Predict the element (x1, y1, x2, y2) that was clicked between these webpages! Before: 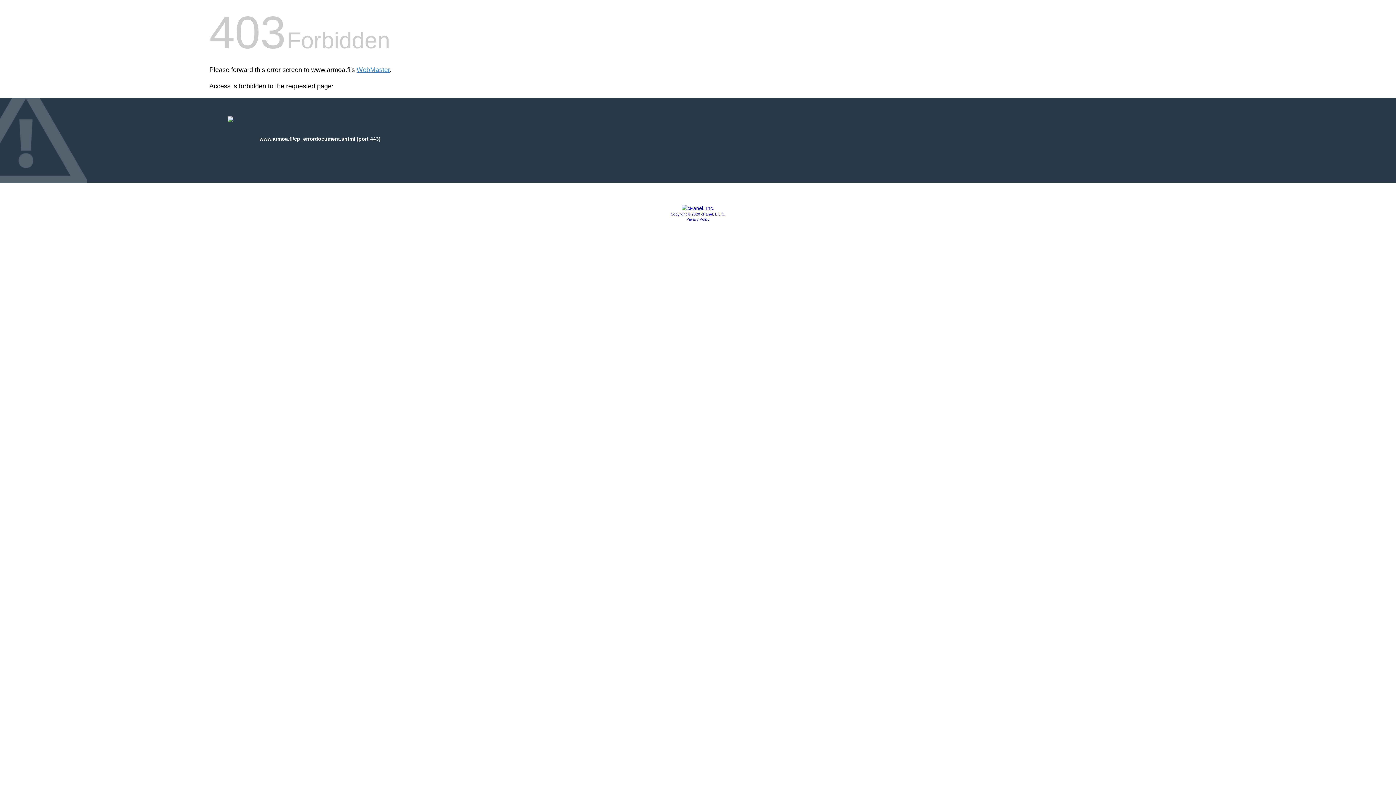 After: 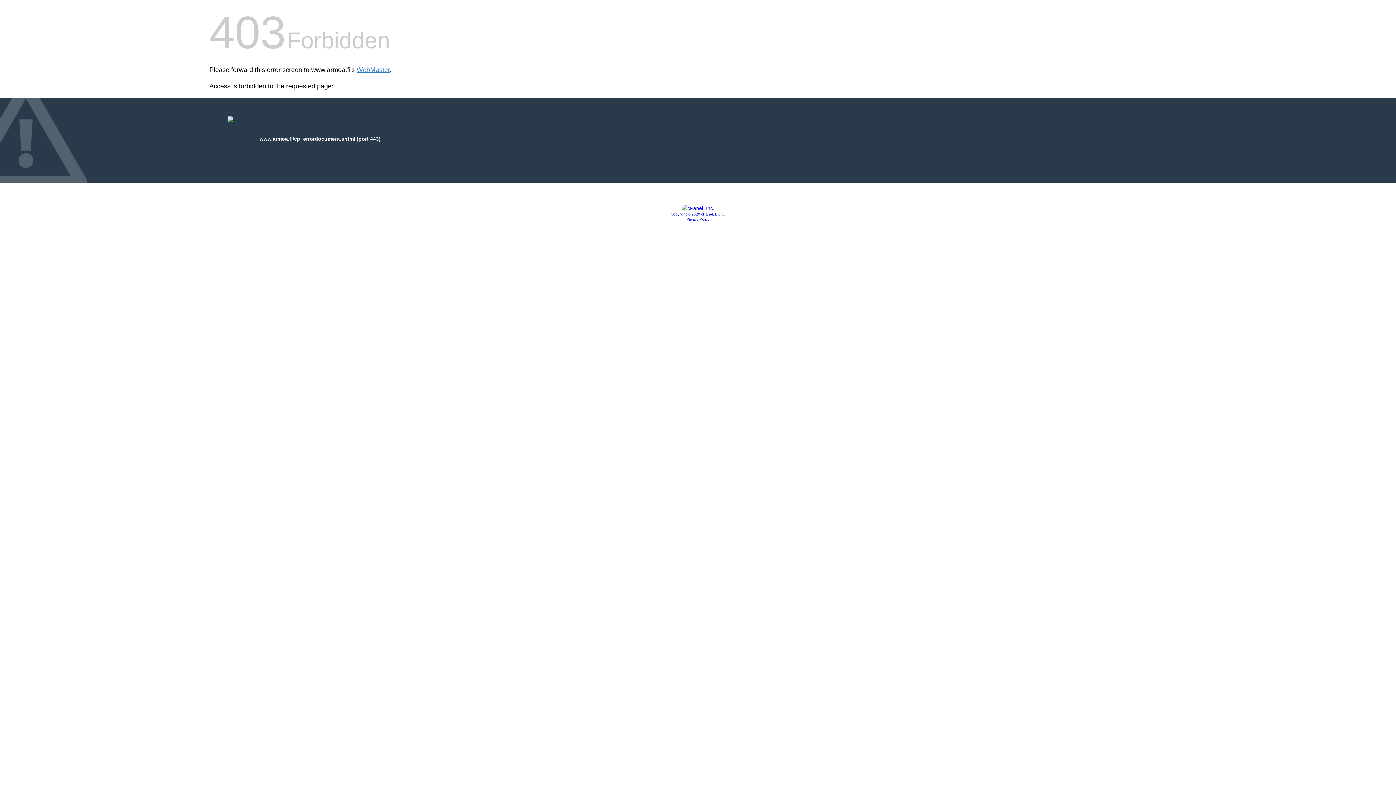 Action: bbox: (681, 205, 714, 211)